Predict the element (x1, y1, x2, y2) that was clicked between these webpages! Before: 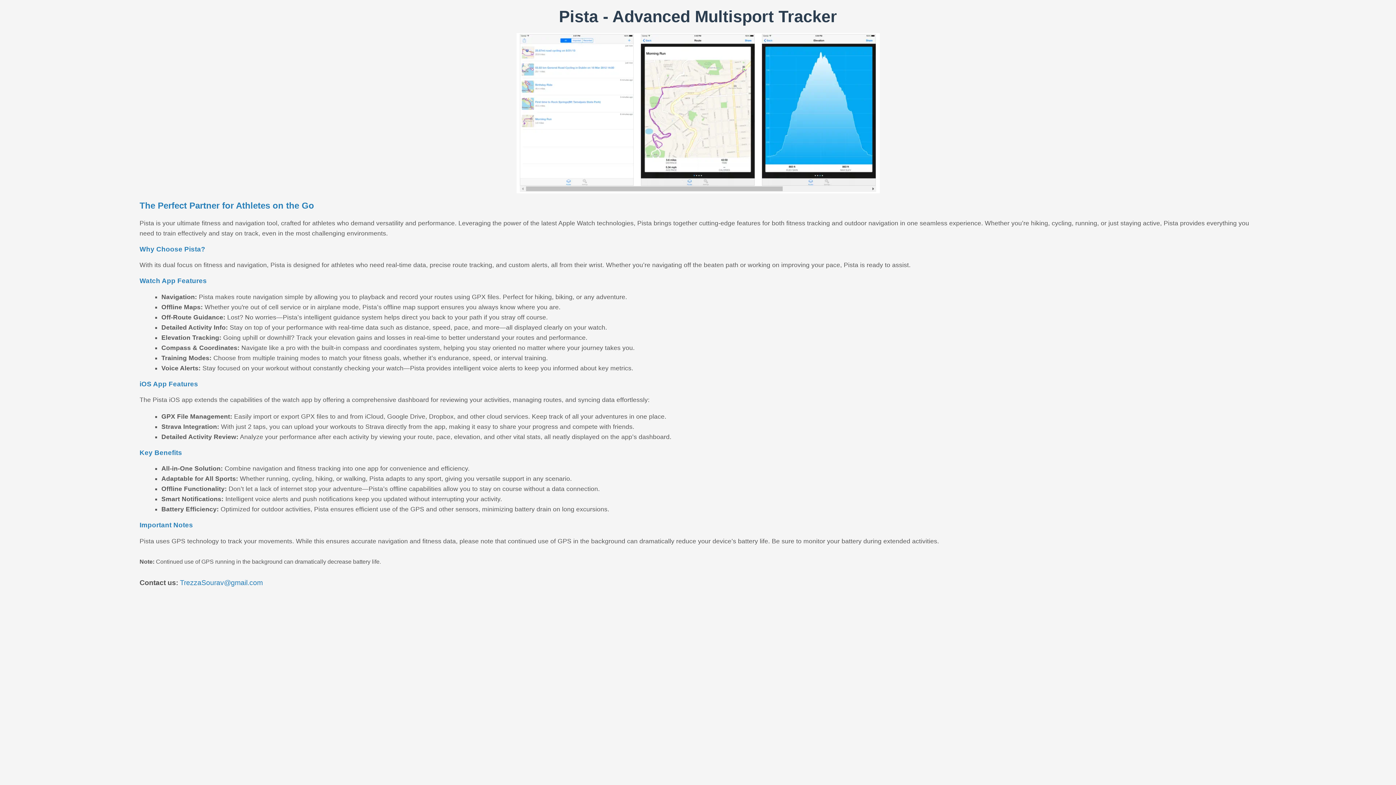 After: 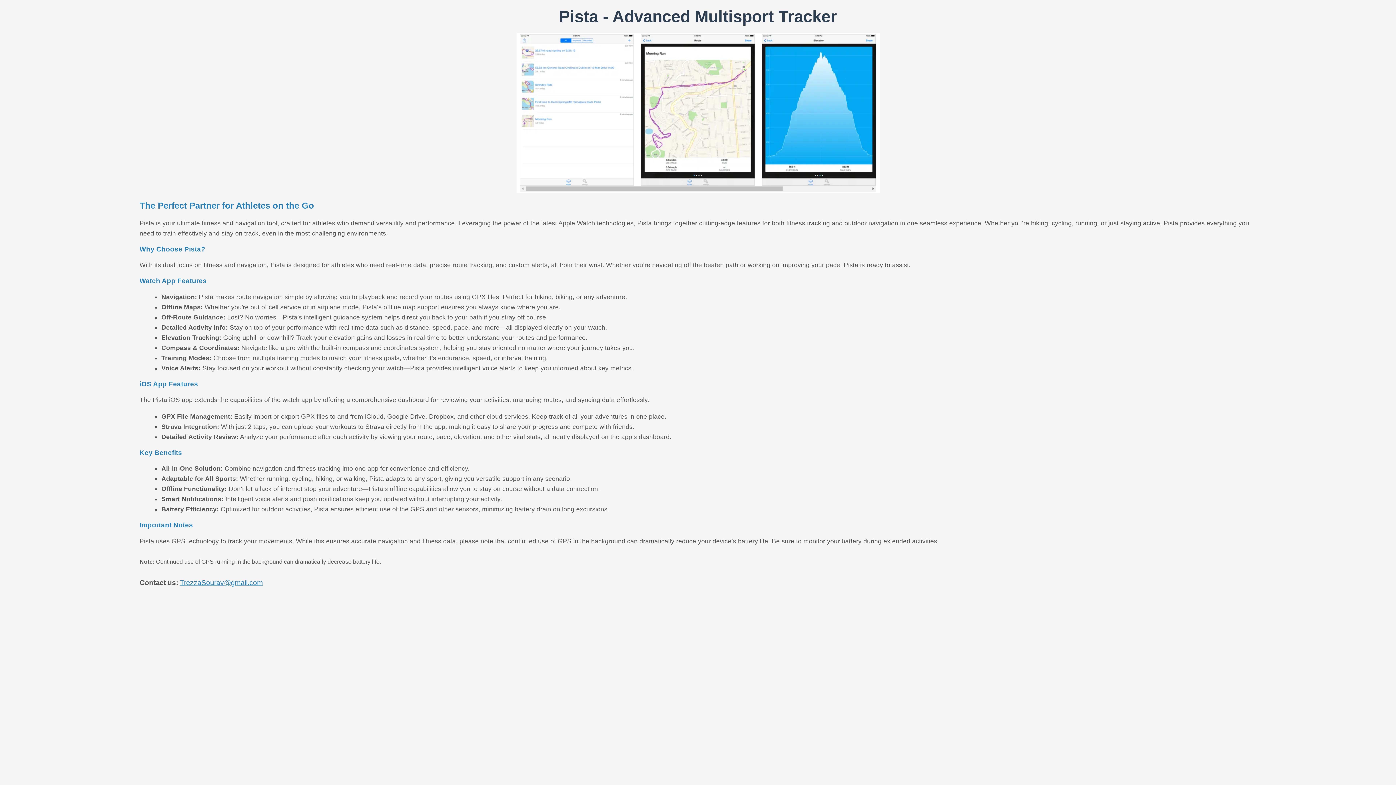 Action: bbox: (180, 578, 262, 586) label: TrezzaSourav@gmail.com